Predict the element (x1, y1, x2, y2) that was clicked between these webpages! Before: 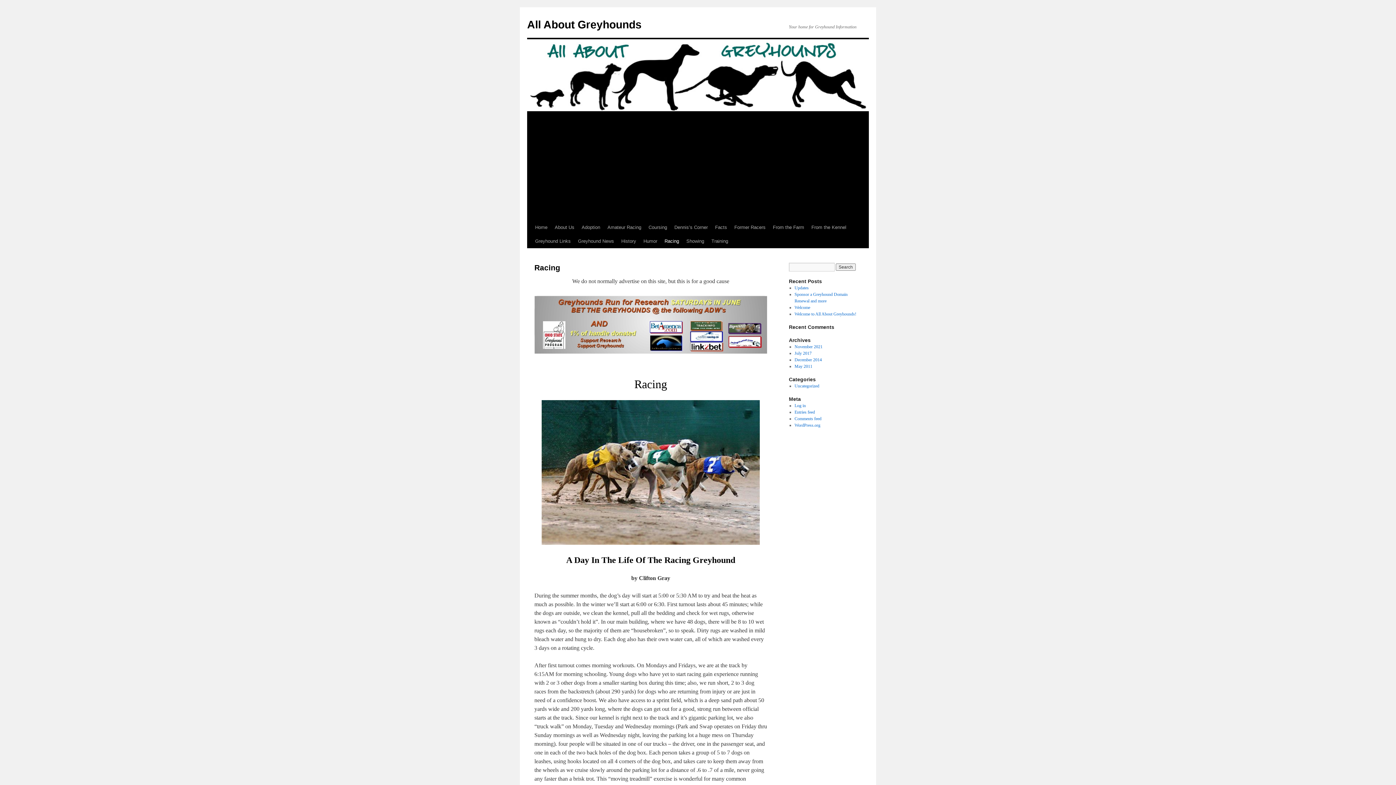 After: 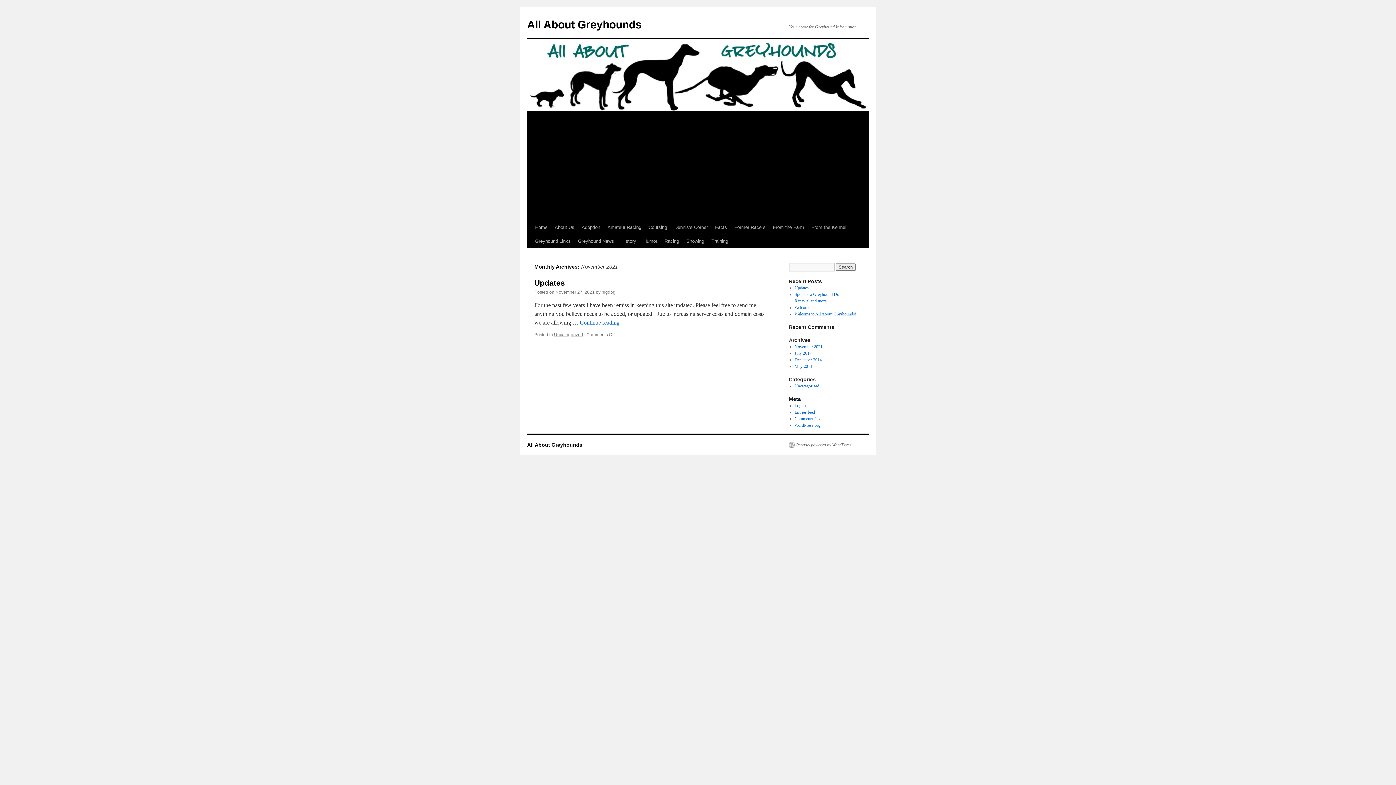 Action: bbox: (794, 344, 822, 349) label: November 2021